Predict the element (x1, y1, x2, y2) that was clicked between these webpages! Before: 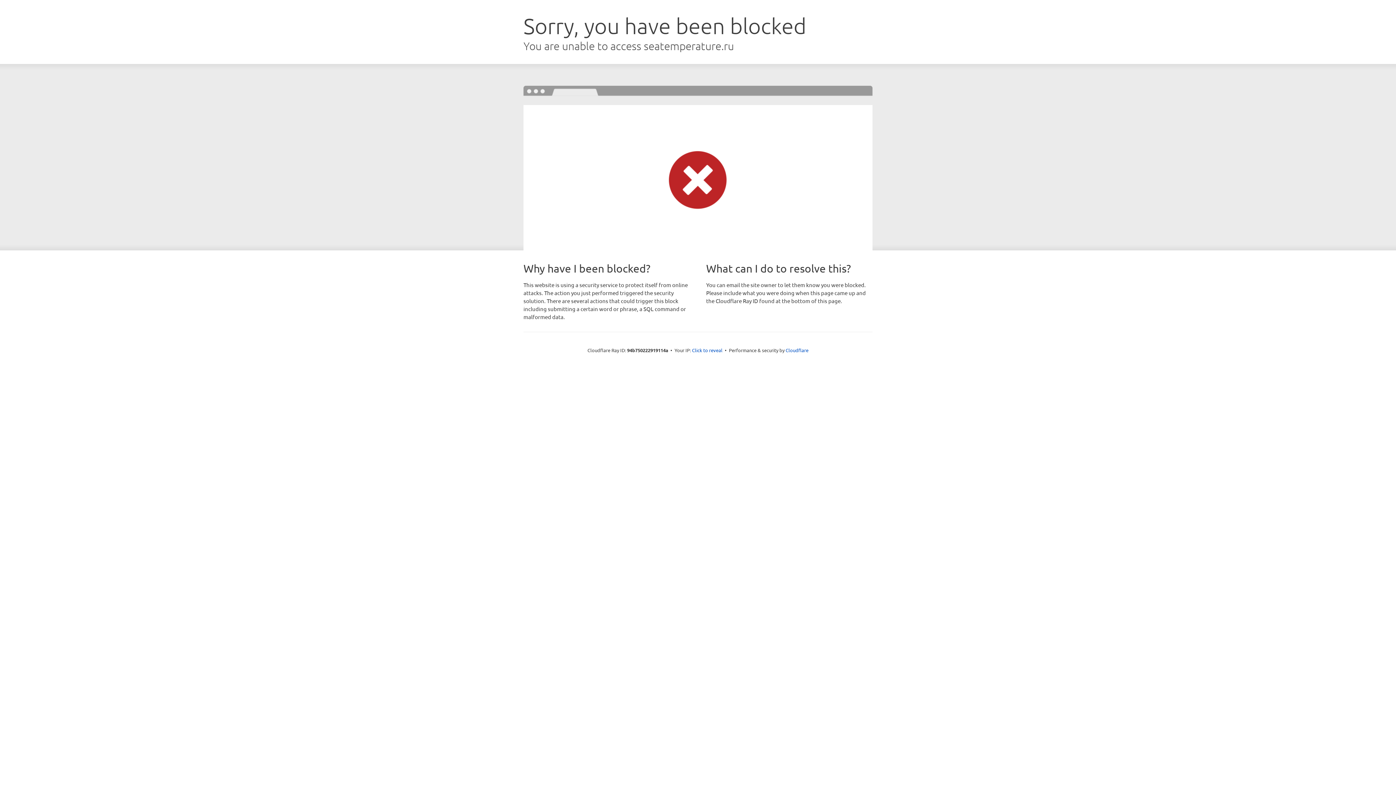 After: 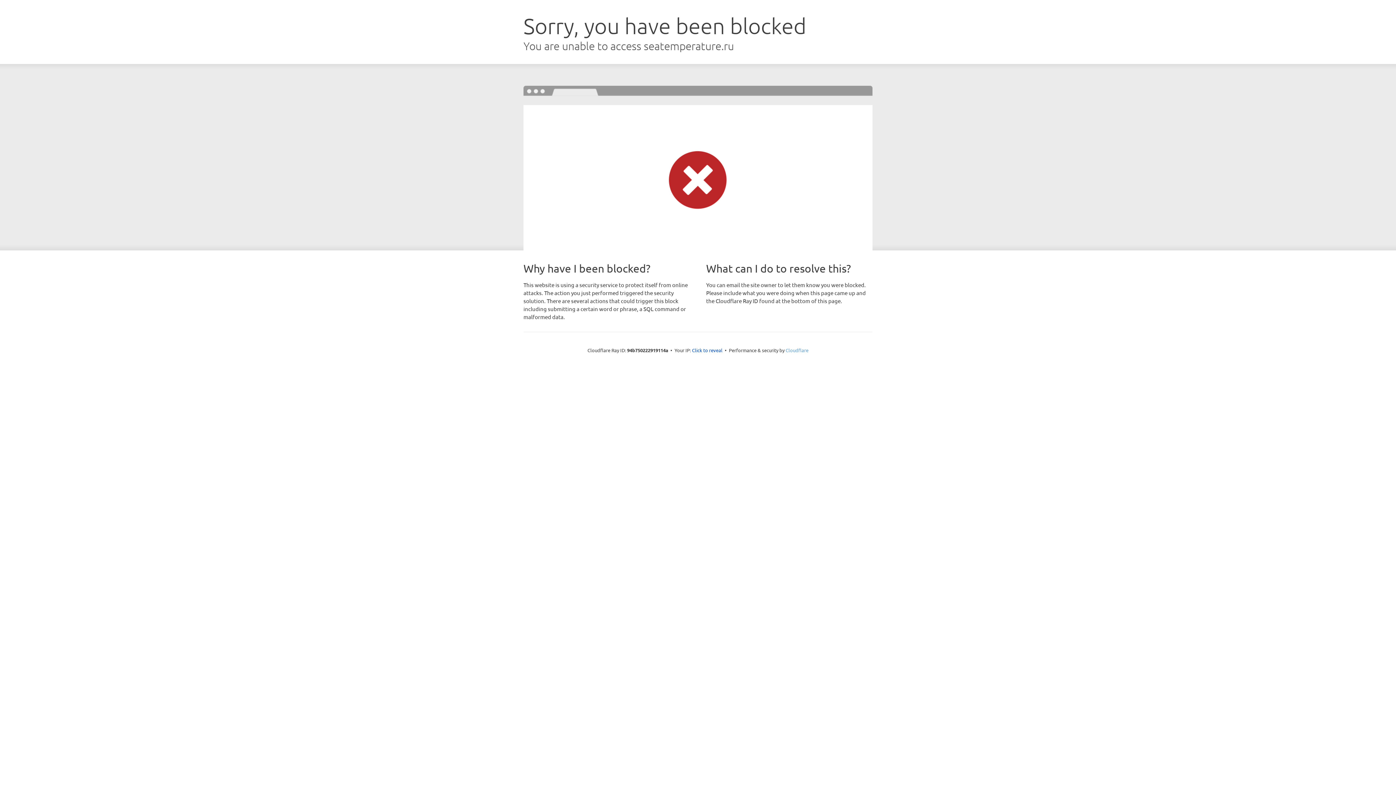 Action: bbox: (785, 347, 808, 353) label: Cloudflare